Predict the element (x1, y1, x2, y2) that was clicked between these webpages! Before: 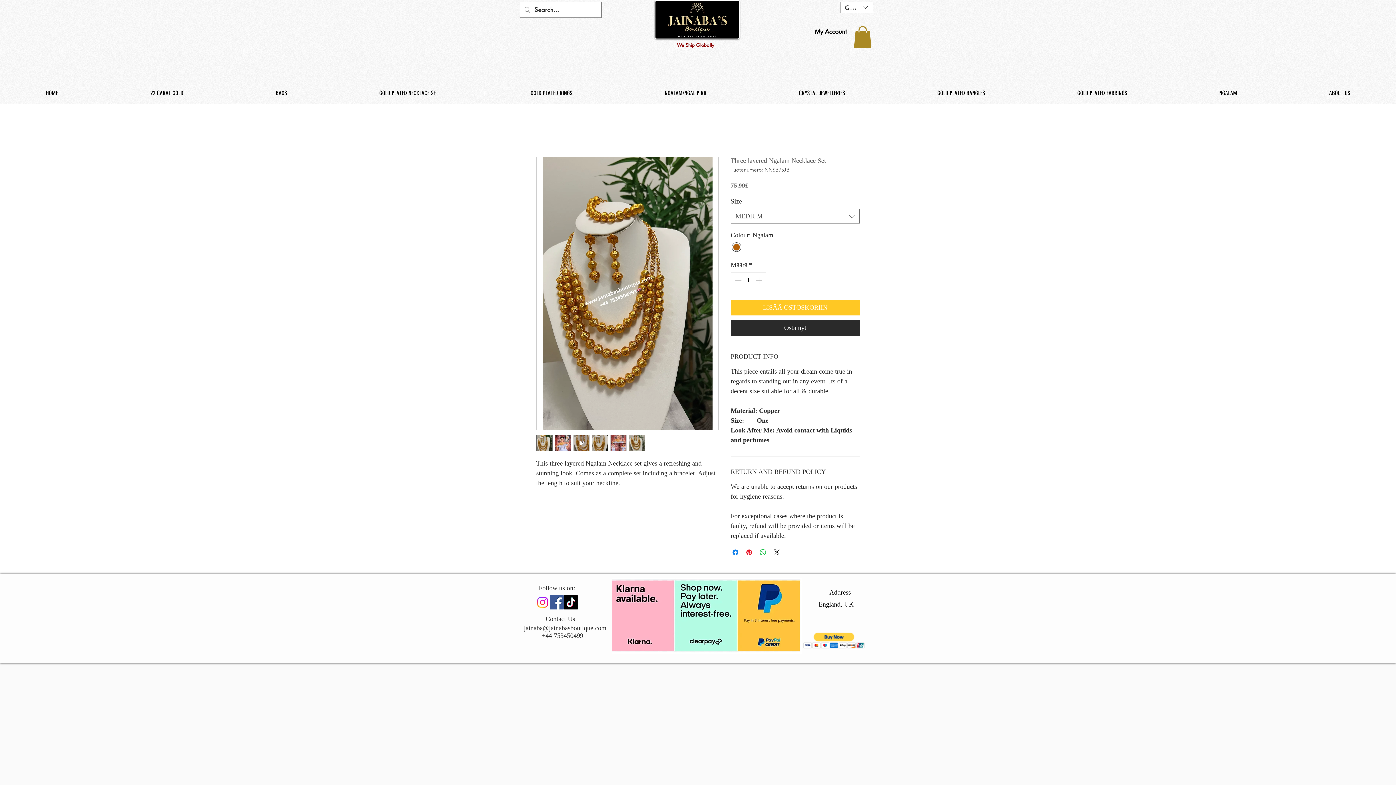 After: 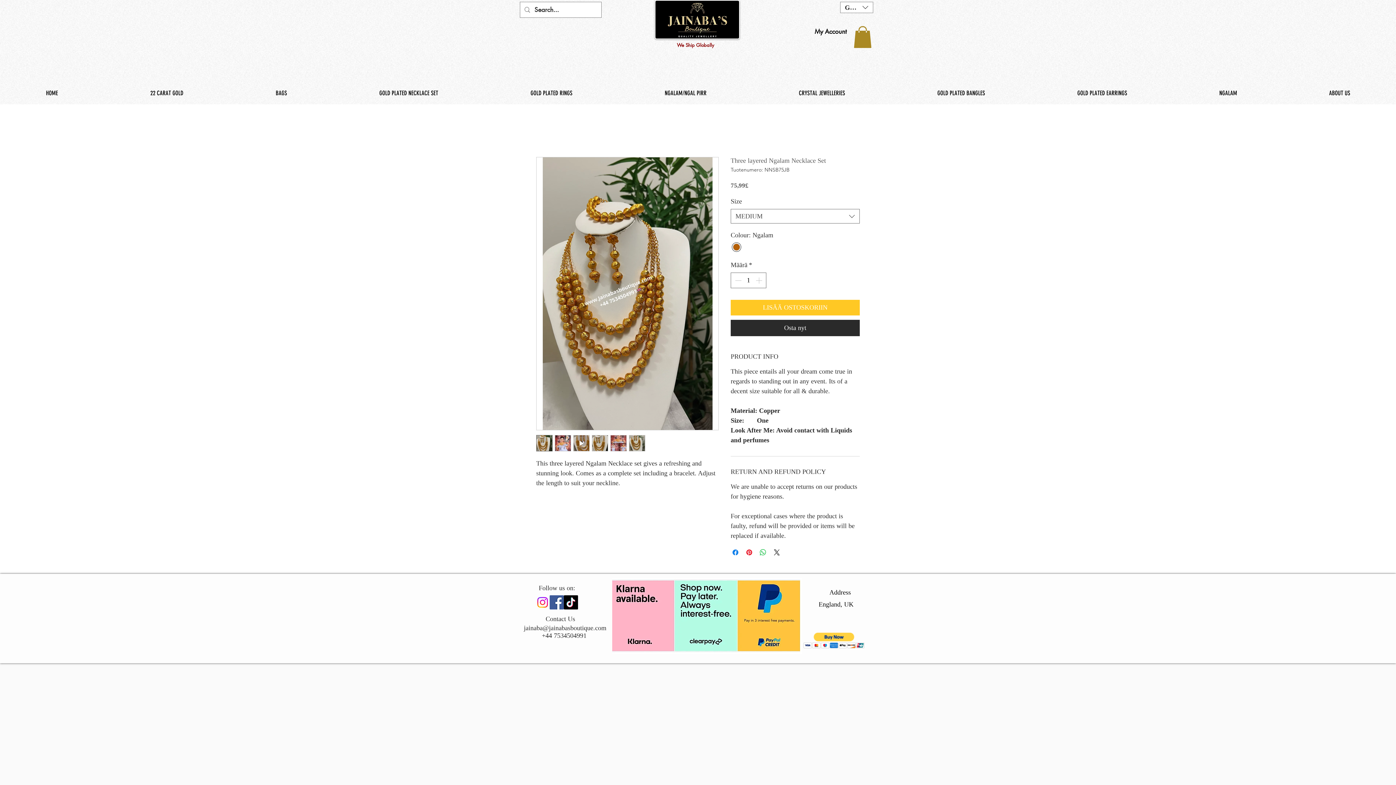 Action: bbox: (554, 435, 571, 451)